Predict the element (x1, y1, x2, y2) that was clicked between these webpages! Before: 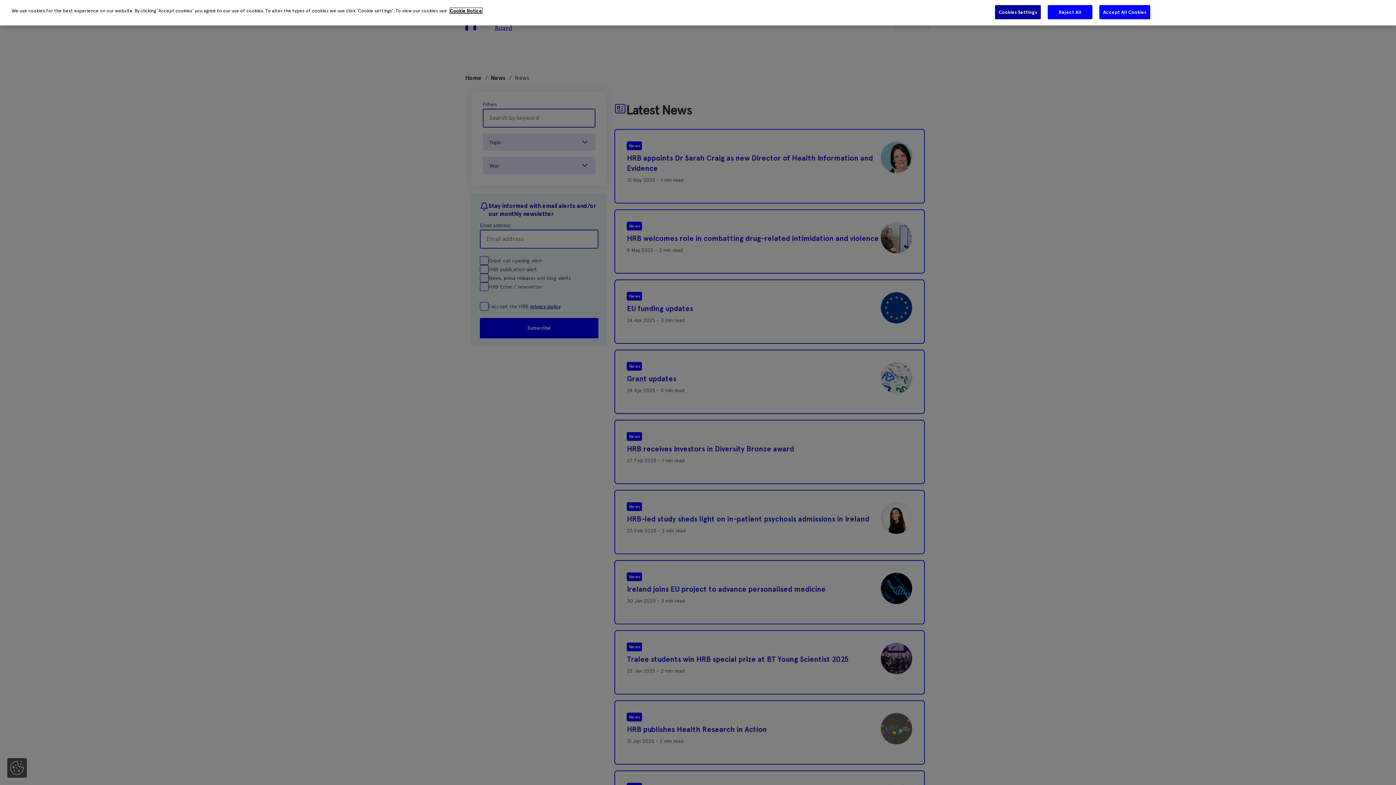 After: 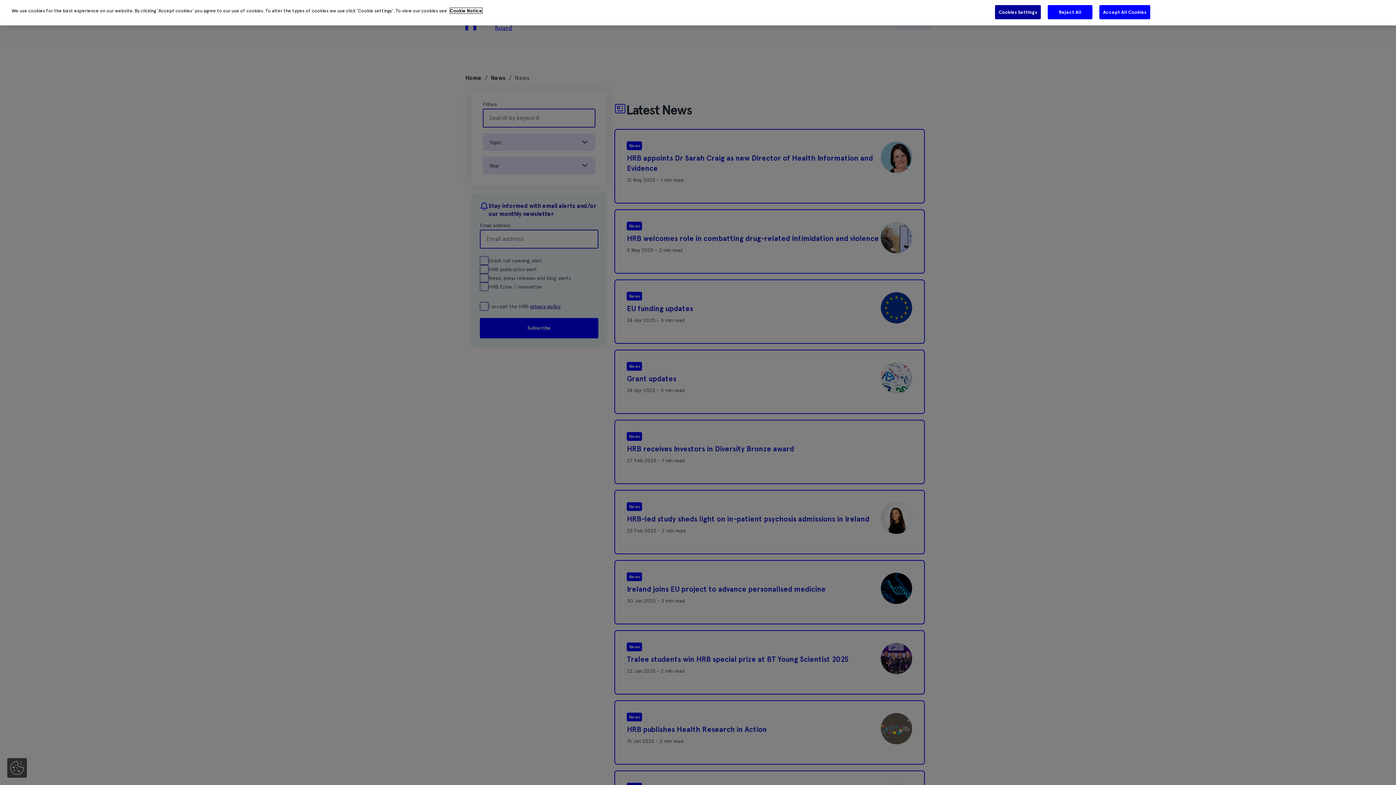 Action: label: More information about your privacy bbox: (450, 8, 482, 13)